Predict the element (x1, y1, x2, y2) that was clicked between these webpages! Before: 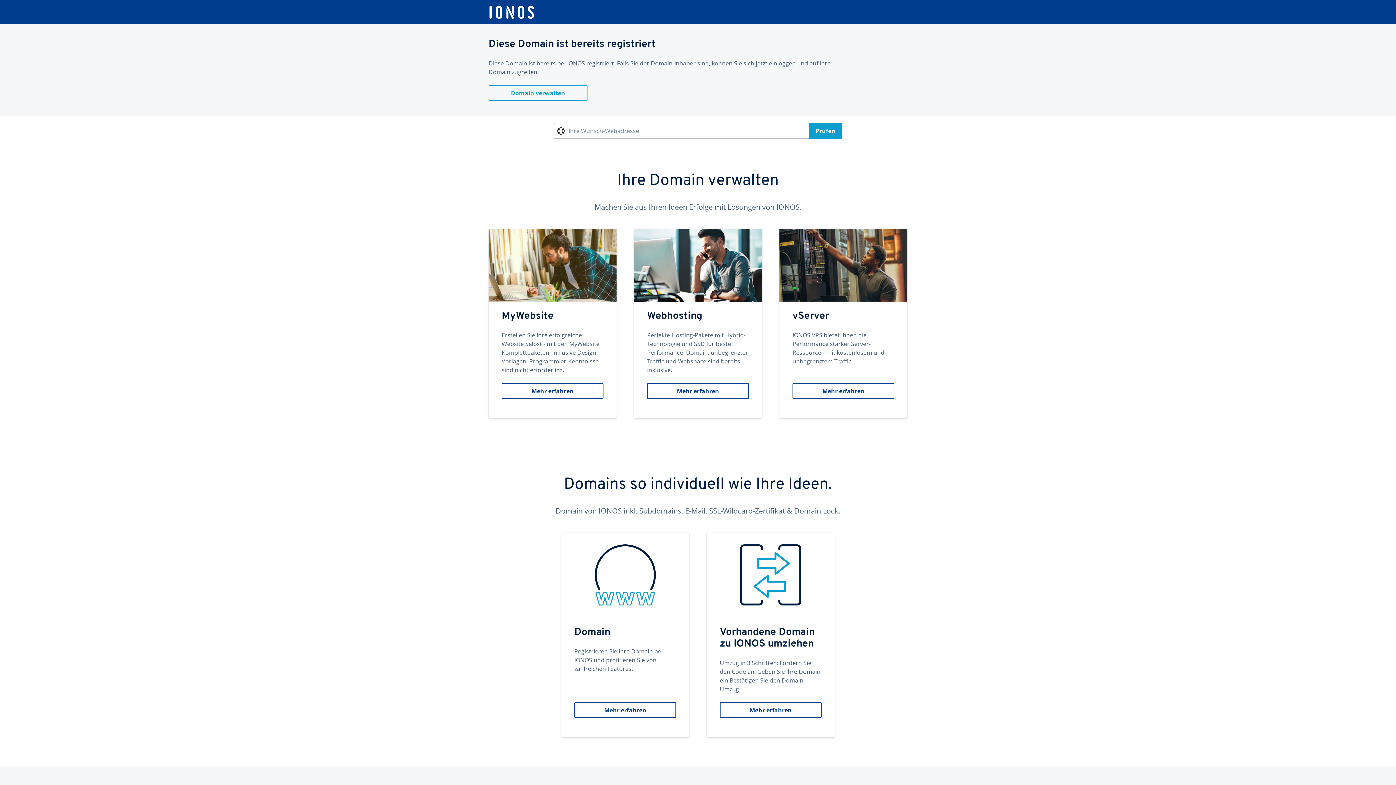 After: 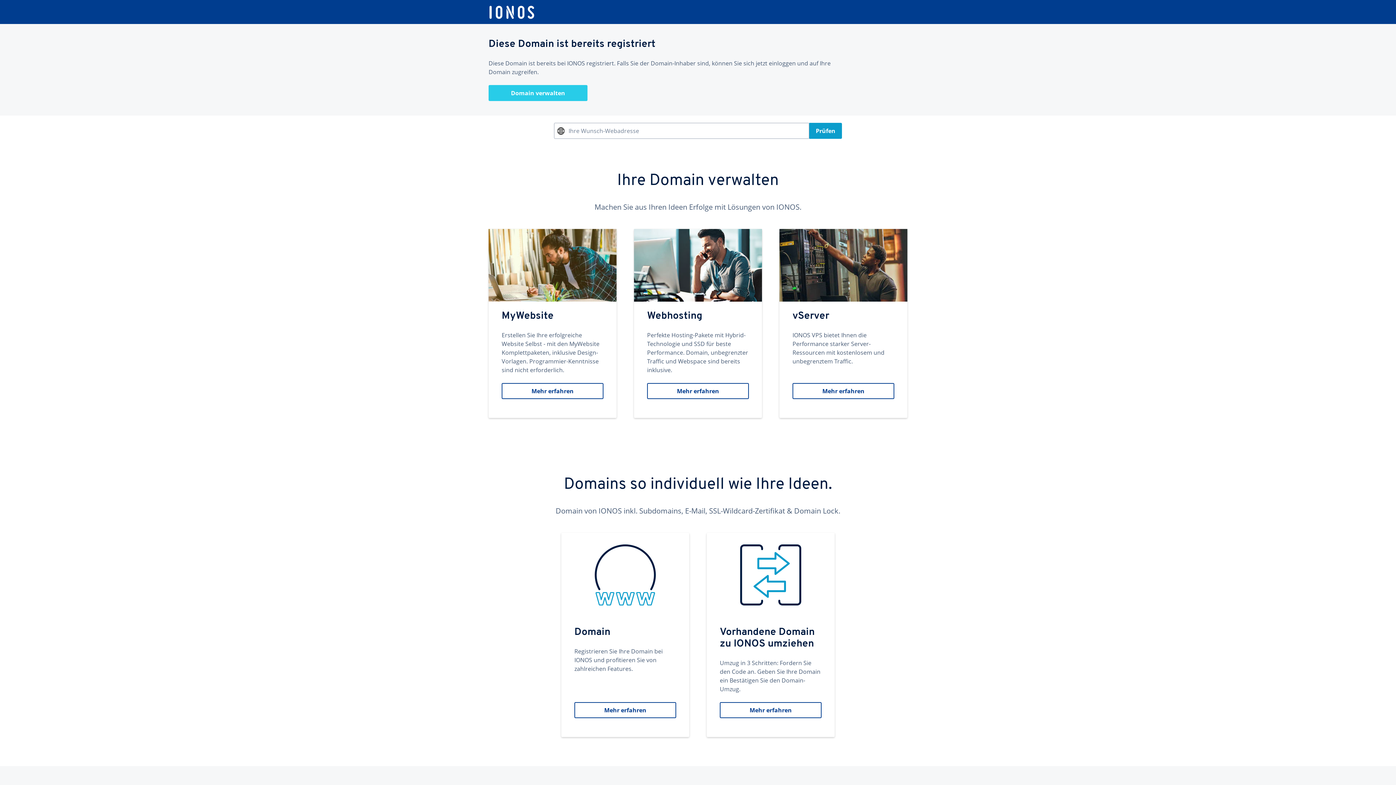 Action: bbox: (488, 85, 587, 101) label: Domain verwalten